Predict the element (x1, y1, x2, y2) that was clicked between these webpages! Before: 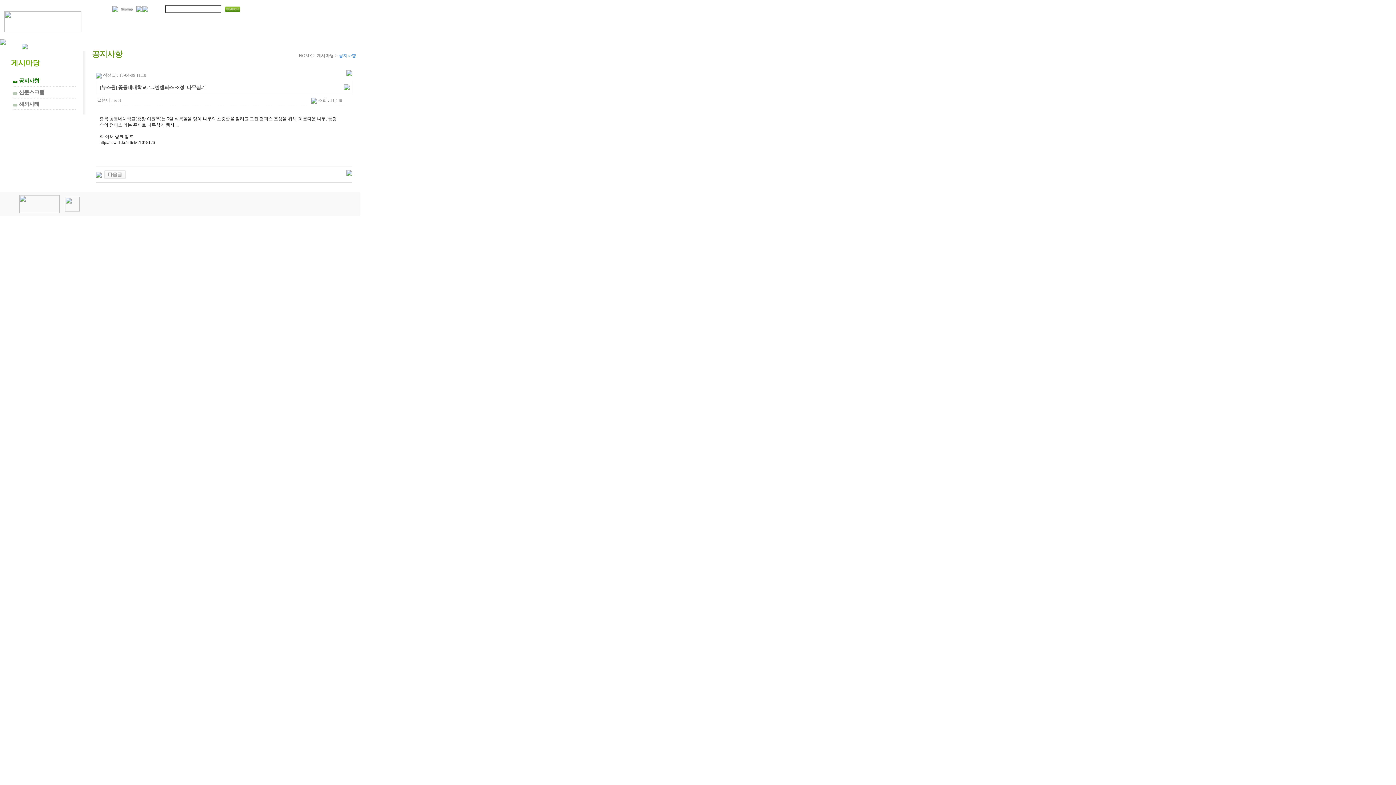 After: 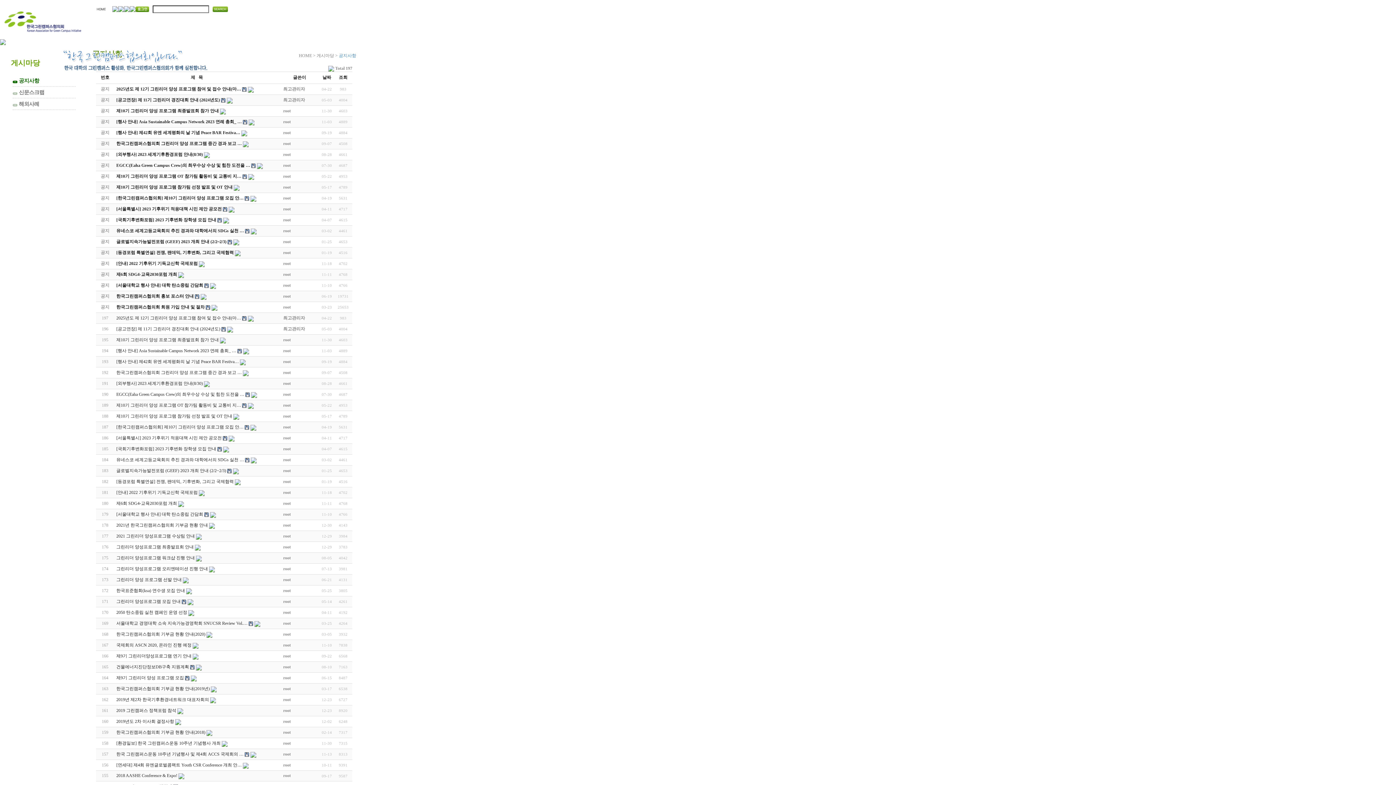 Action: bbox: (12, 75, 75, 87) label: ▼ 공지사항